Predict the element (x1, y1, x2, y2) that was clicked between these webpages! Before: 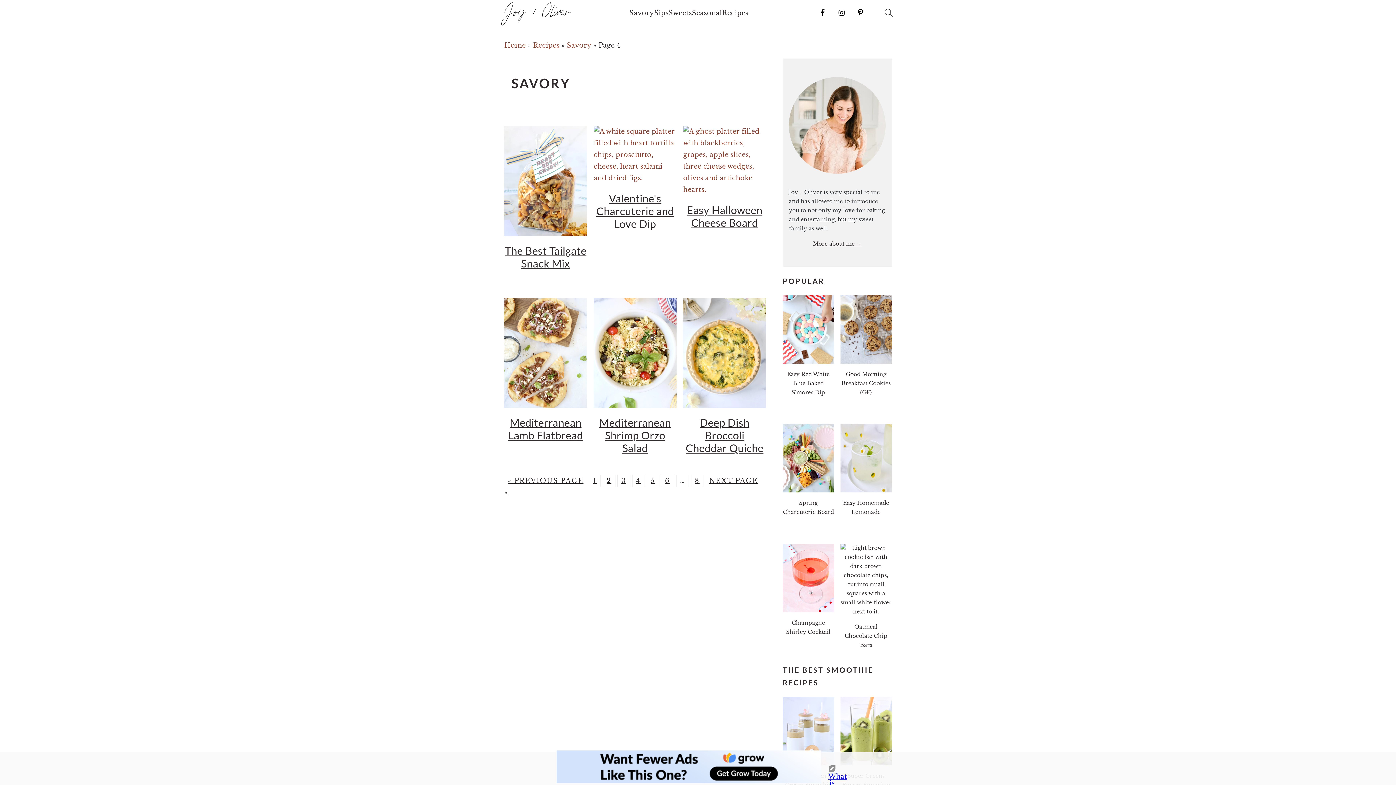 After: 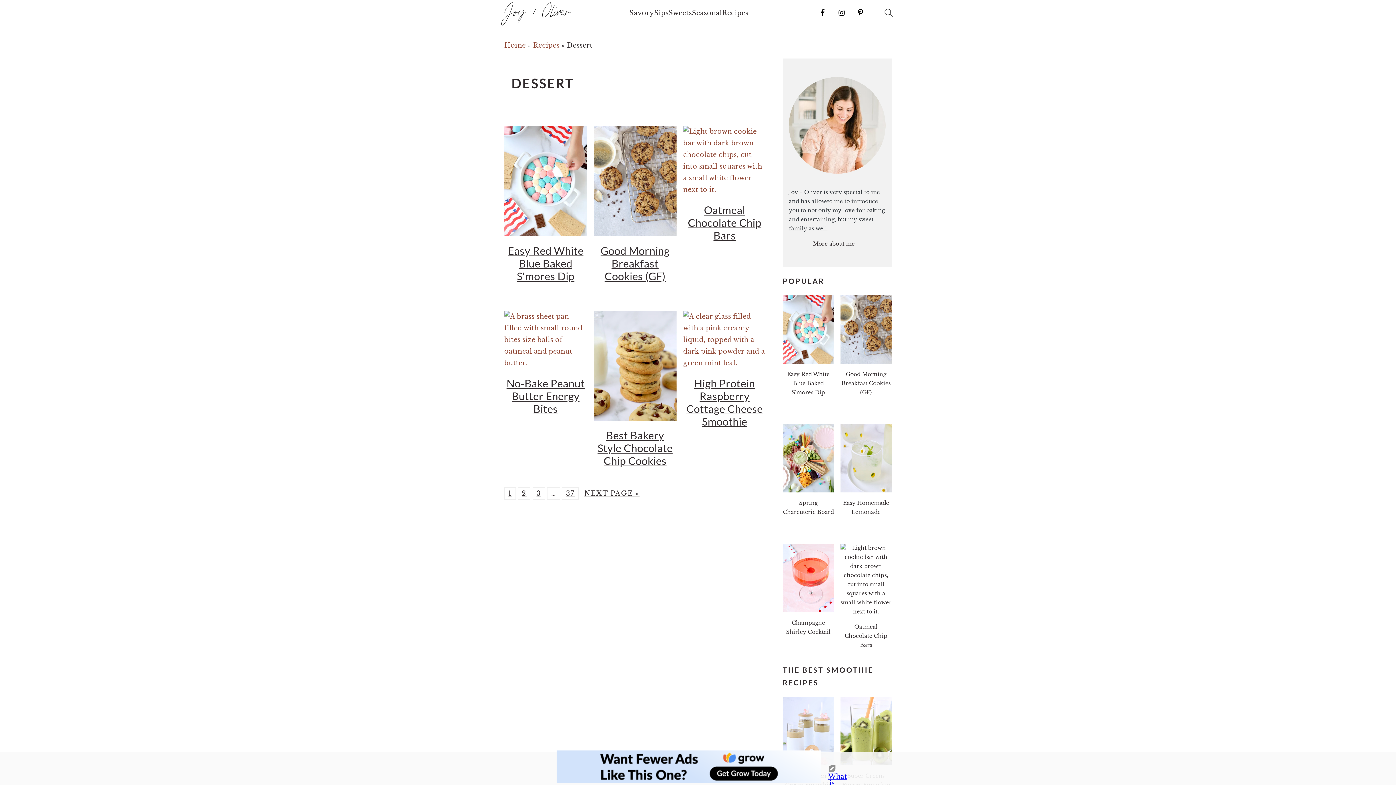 Action: bbox: (668, 9, 692, 16) label: Sweets